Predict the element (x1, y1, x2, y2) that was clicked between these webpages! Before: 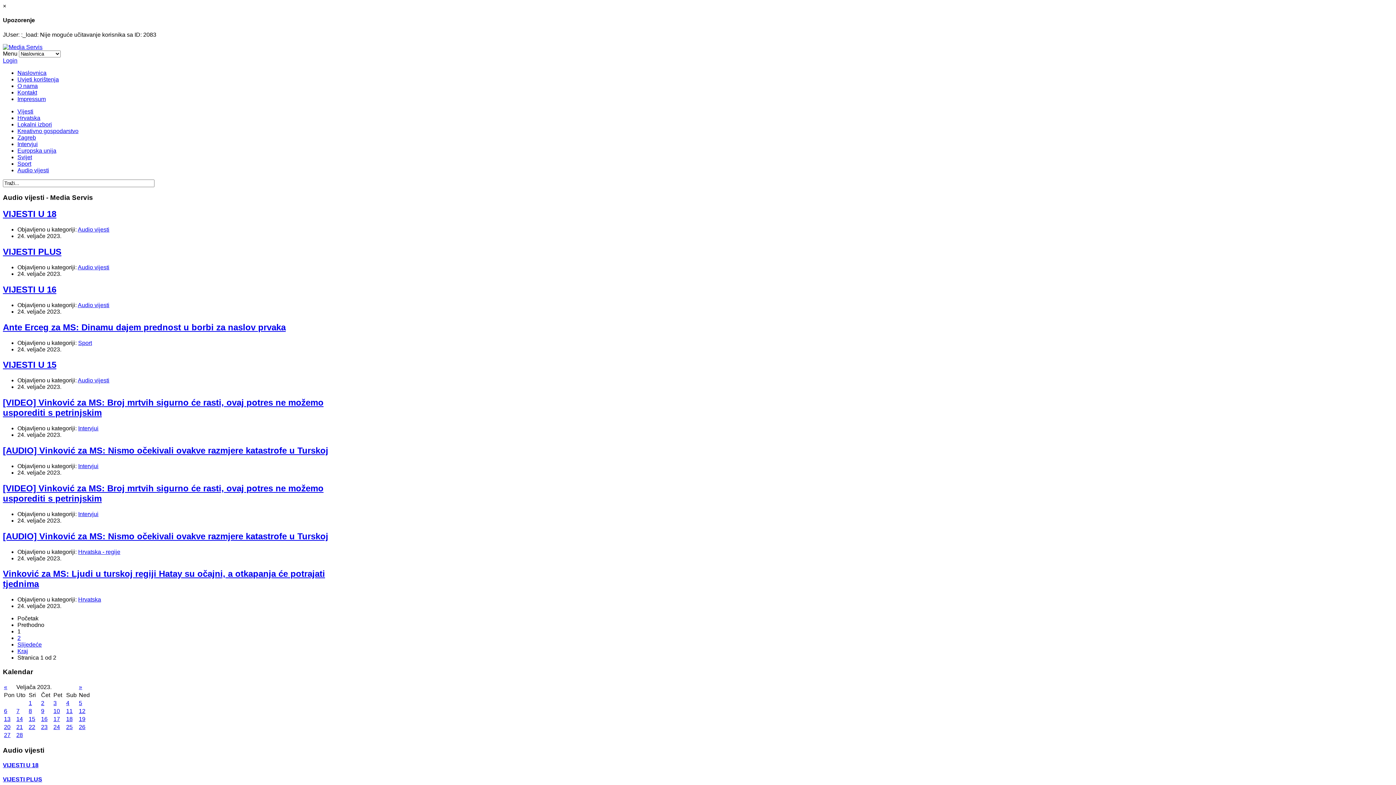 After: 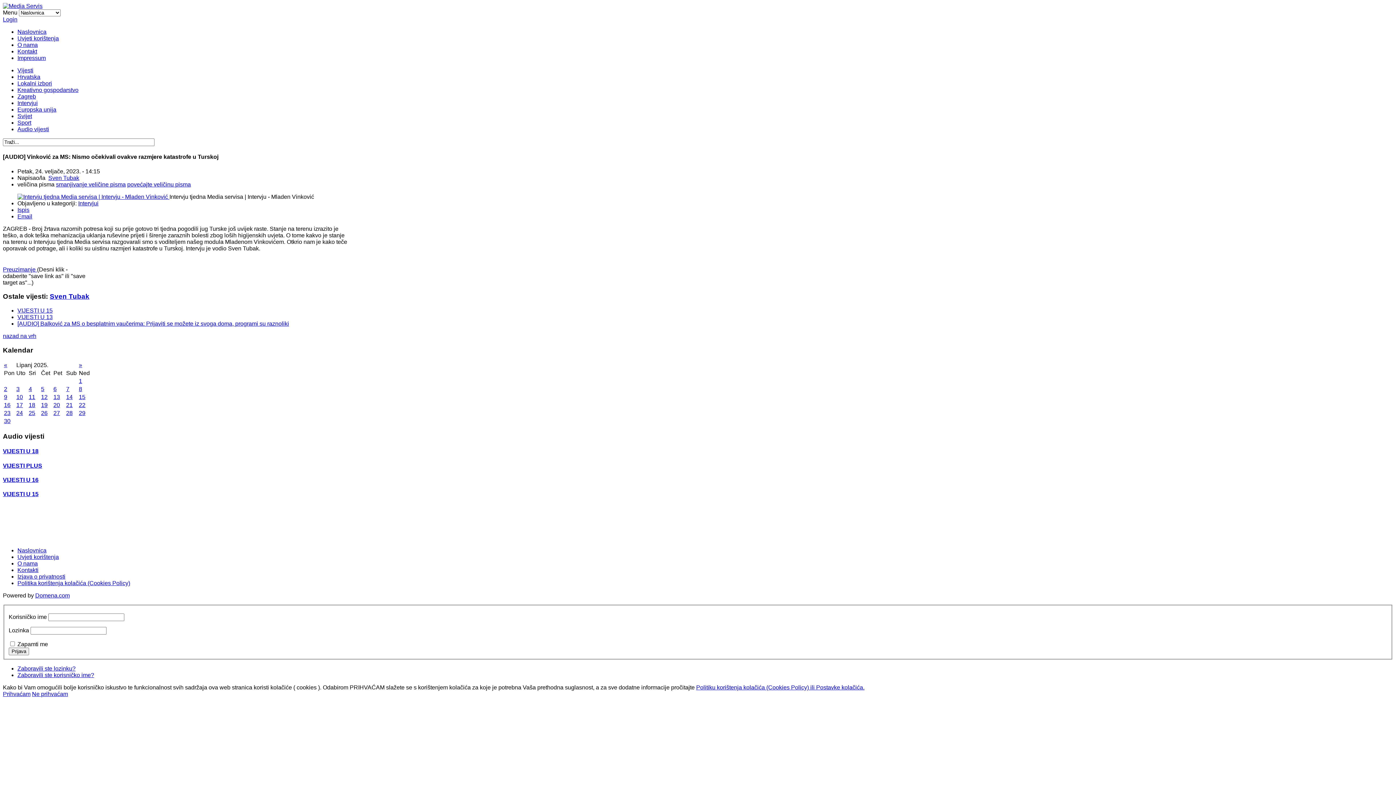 Action: bbox: (2, 445, 328, 455) label: [AUDIO] Vinković za MS: Nismo očekivali ovakve razmjere katastrofe u Turskoj